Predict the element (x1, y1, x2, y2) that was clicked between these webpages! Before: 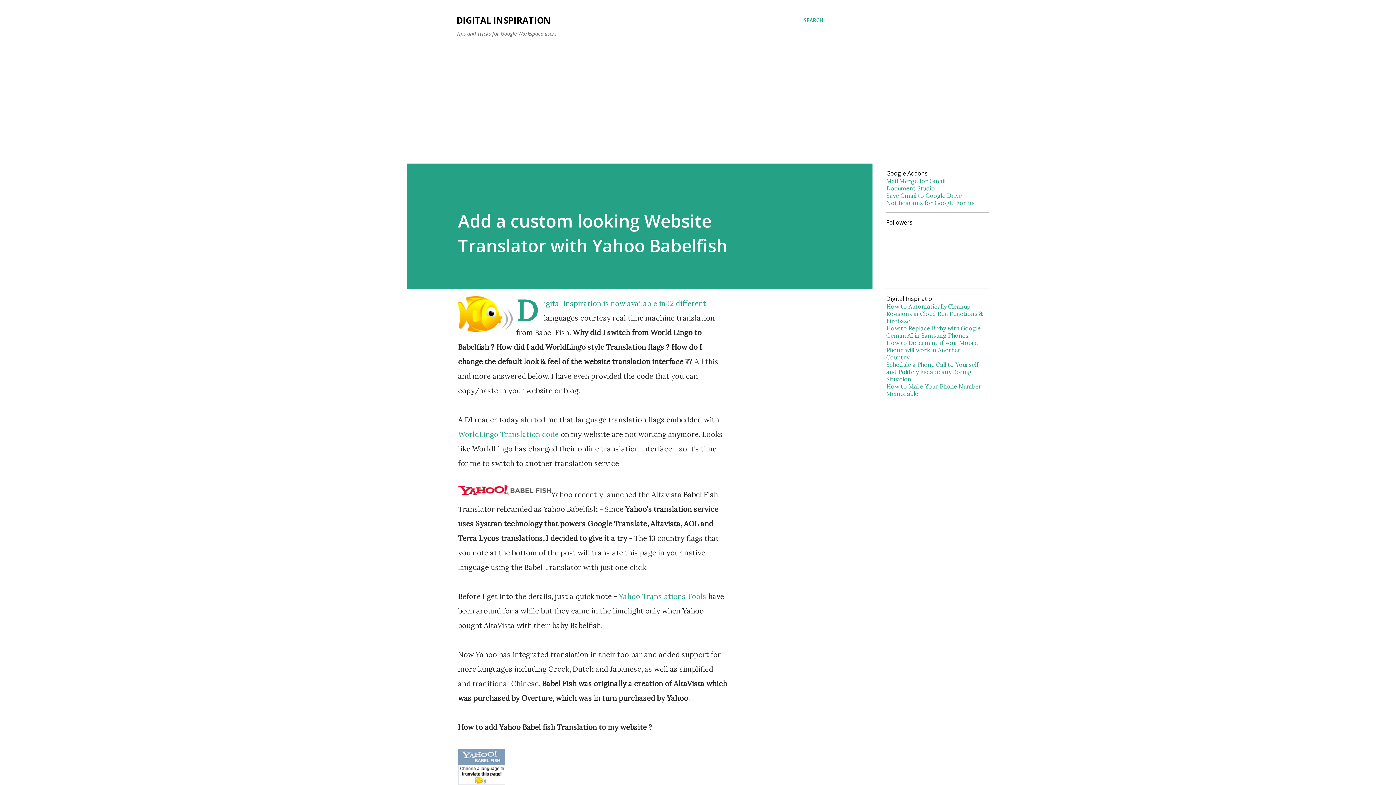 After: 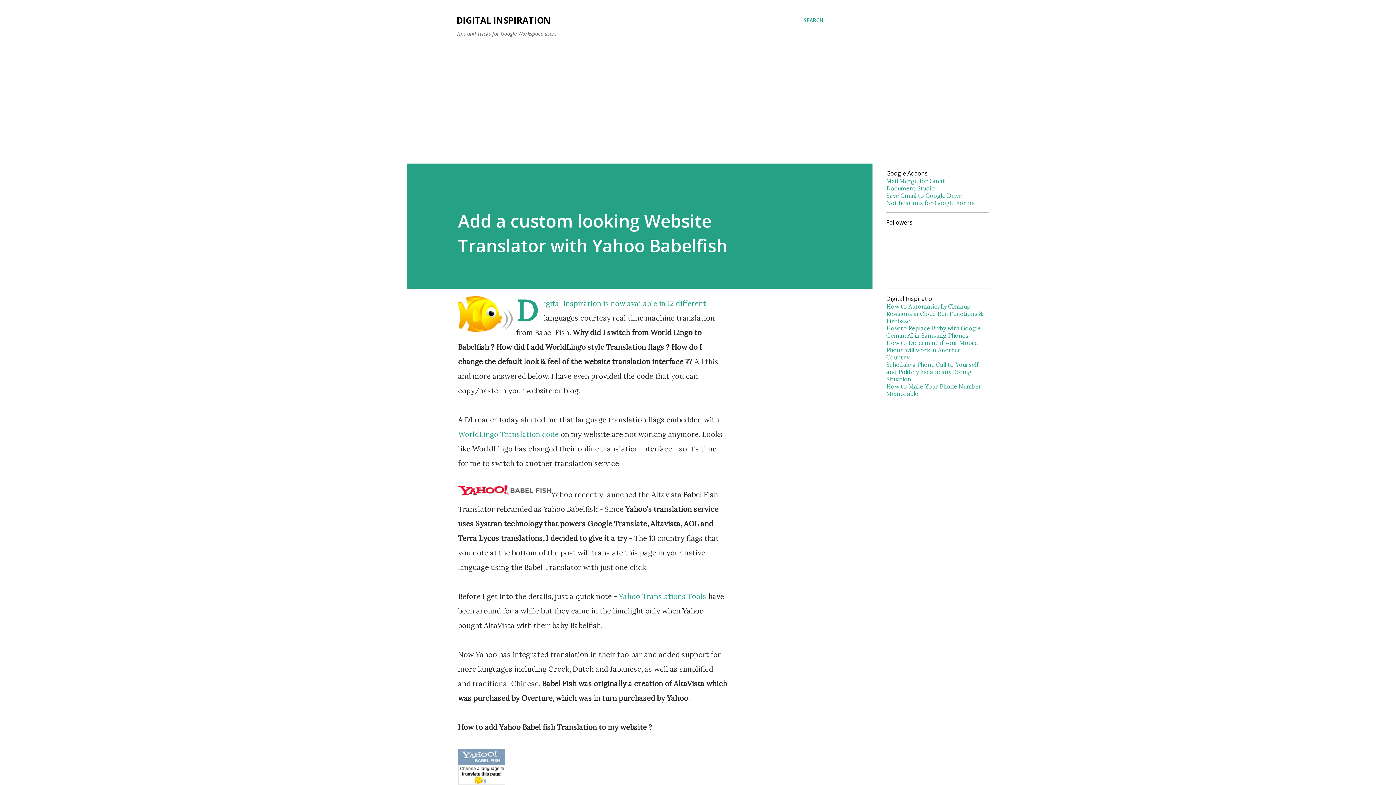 Action: bbox: (886, 324, 981, 339) label: How to Replace Bixby with Google Gemini AI in Samsung Phones